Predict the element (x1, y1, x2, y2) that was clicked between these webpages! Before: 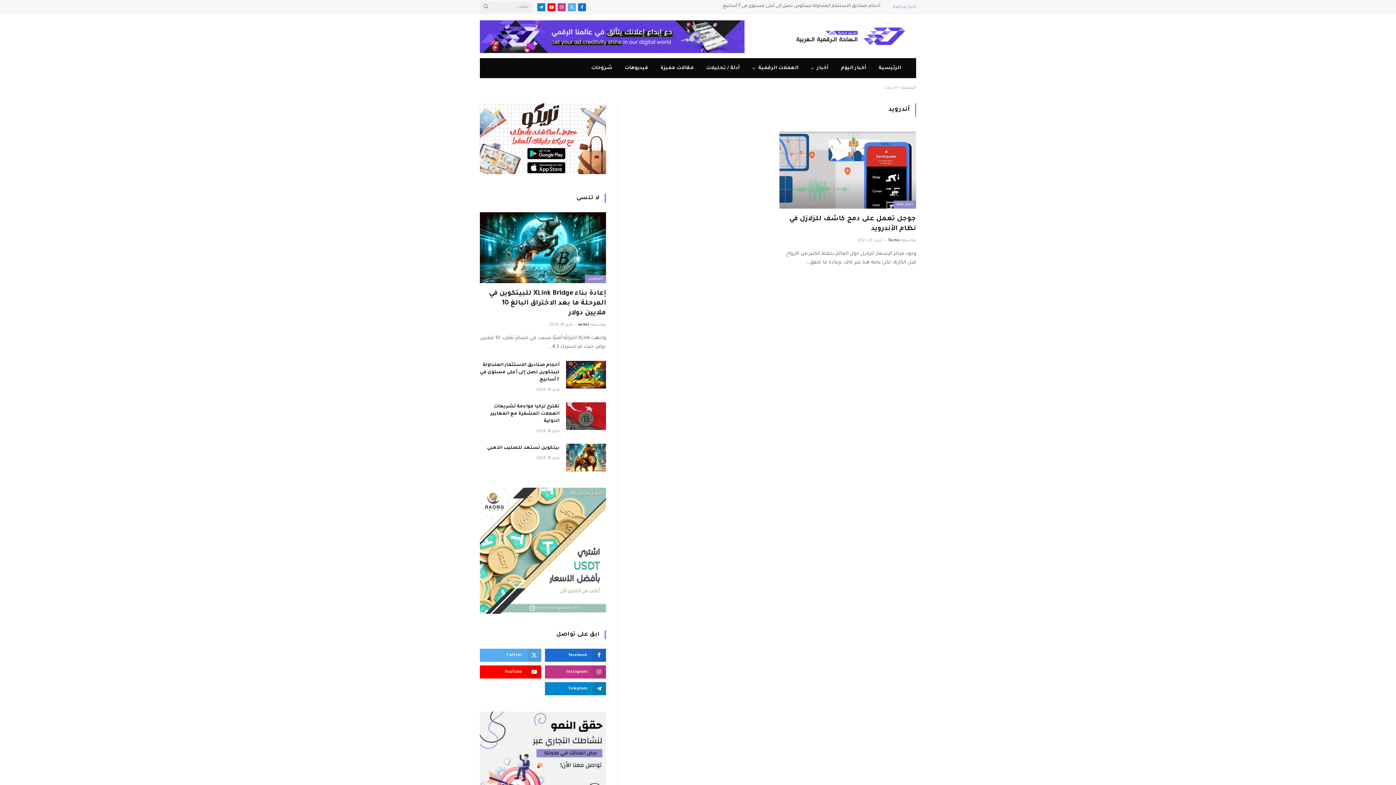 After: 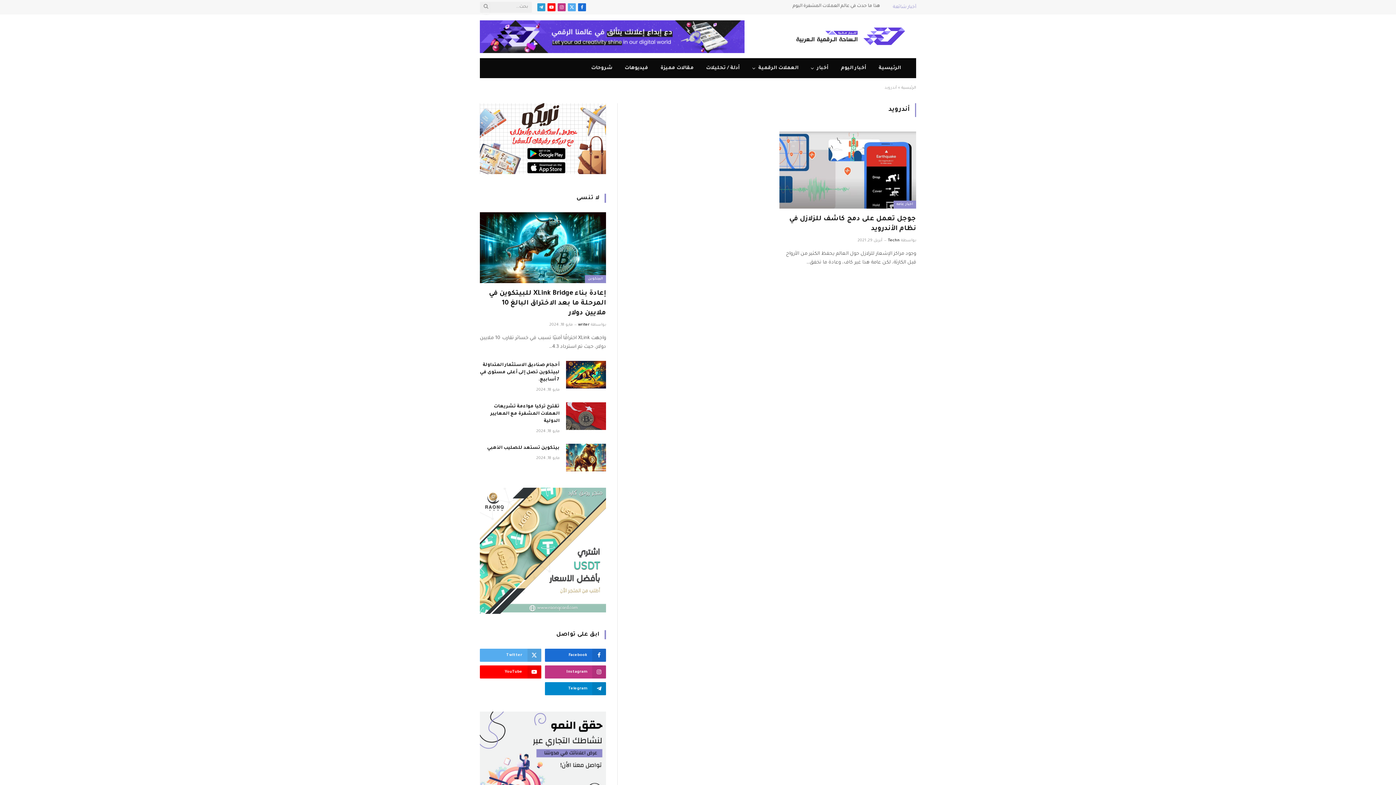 Action: label: تيلقرام bbox: (537, 3, 545, 11)